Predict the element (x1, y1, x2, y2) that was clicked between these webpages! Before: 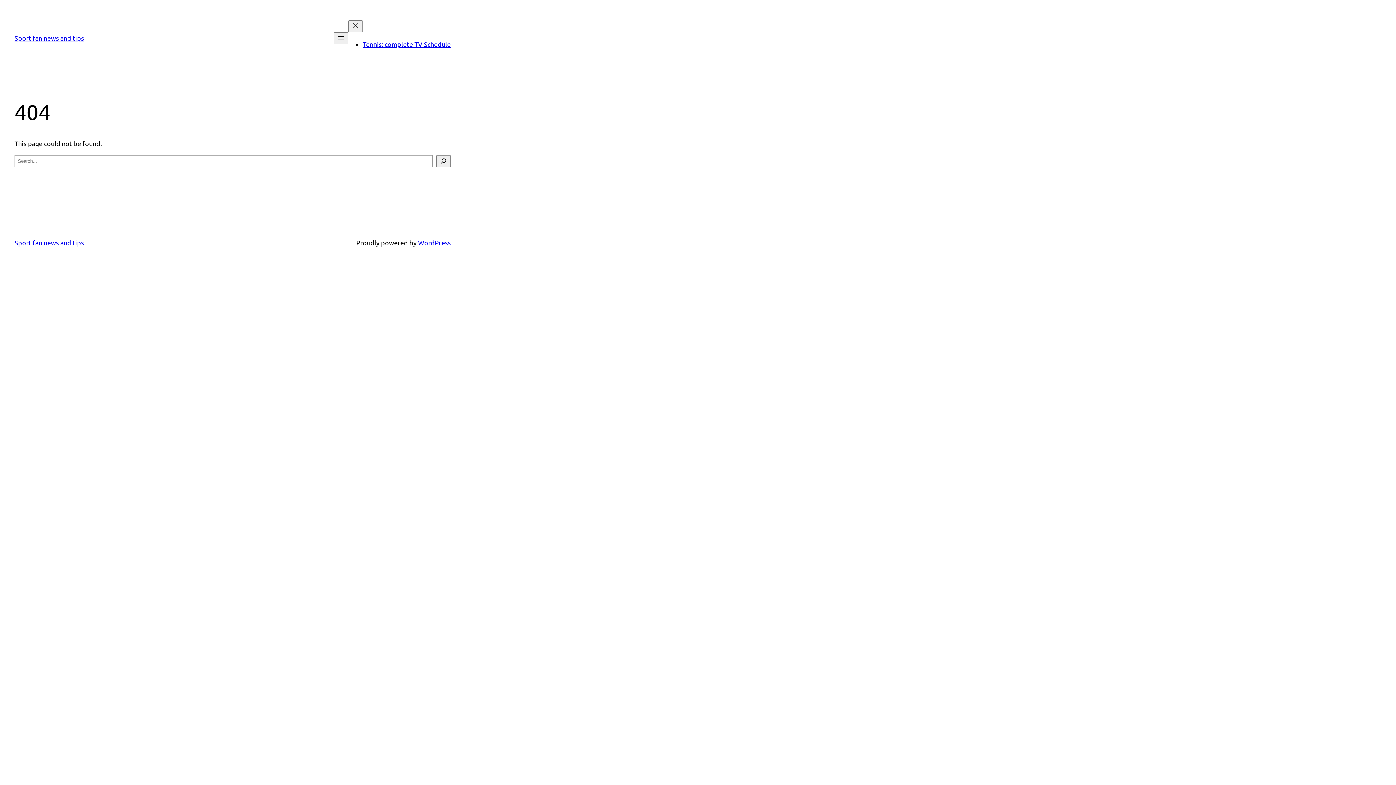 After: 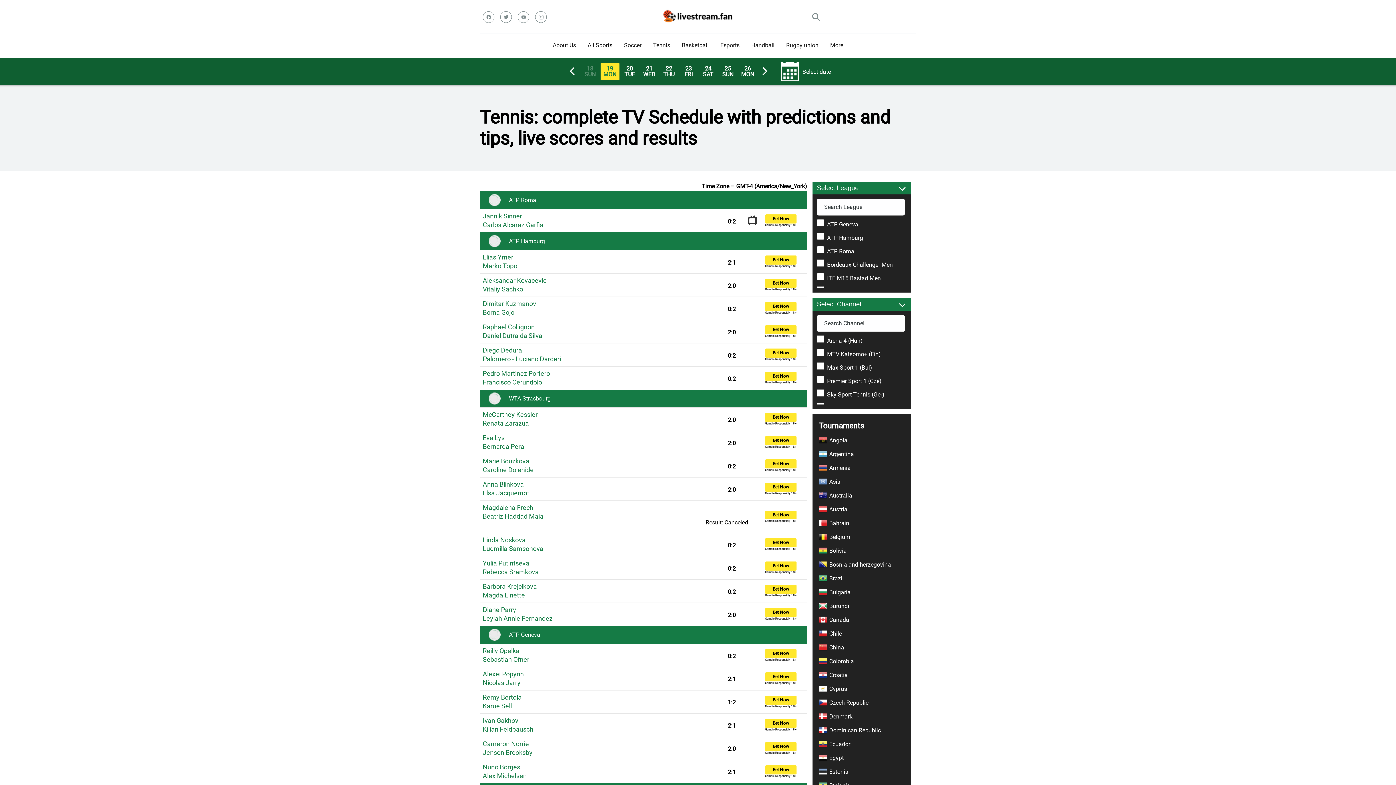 Action: label: Tennis: complete TV Schedule bbox: (362, 40, 450, 48)